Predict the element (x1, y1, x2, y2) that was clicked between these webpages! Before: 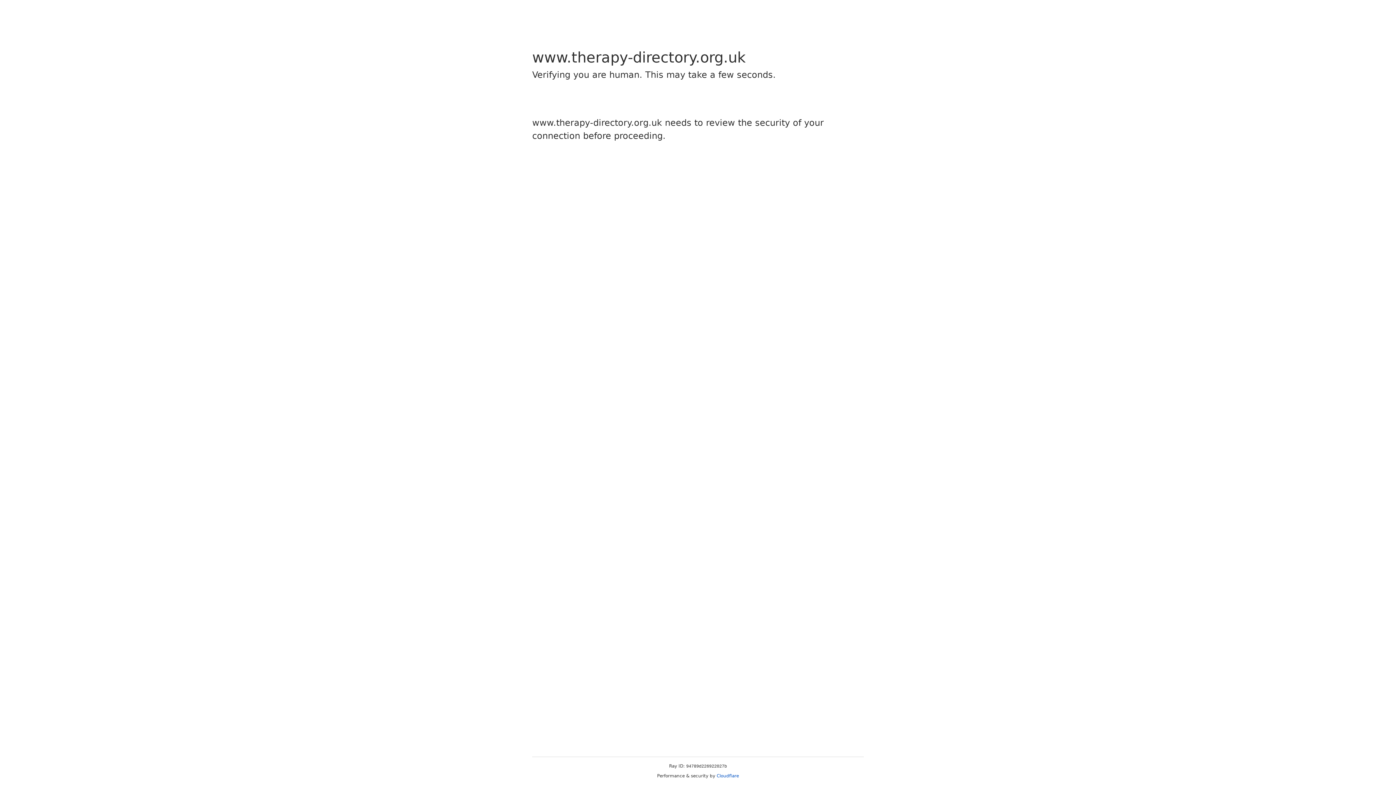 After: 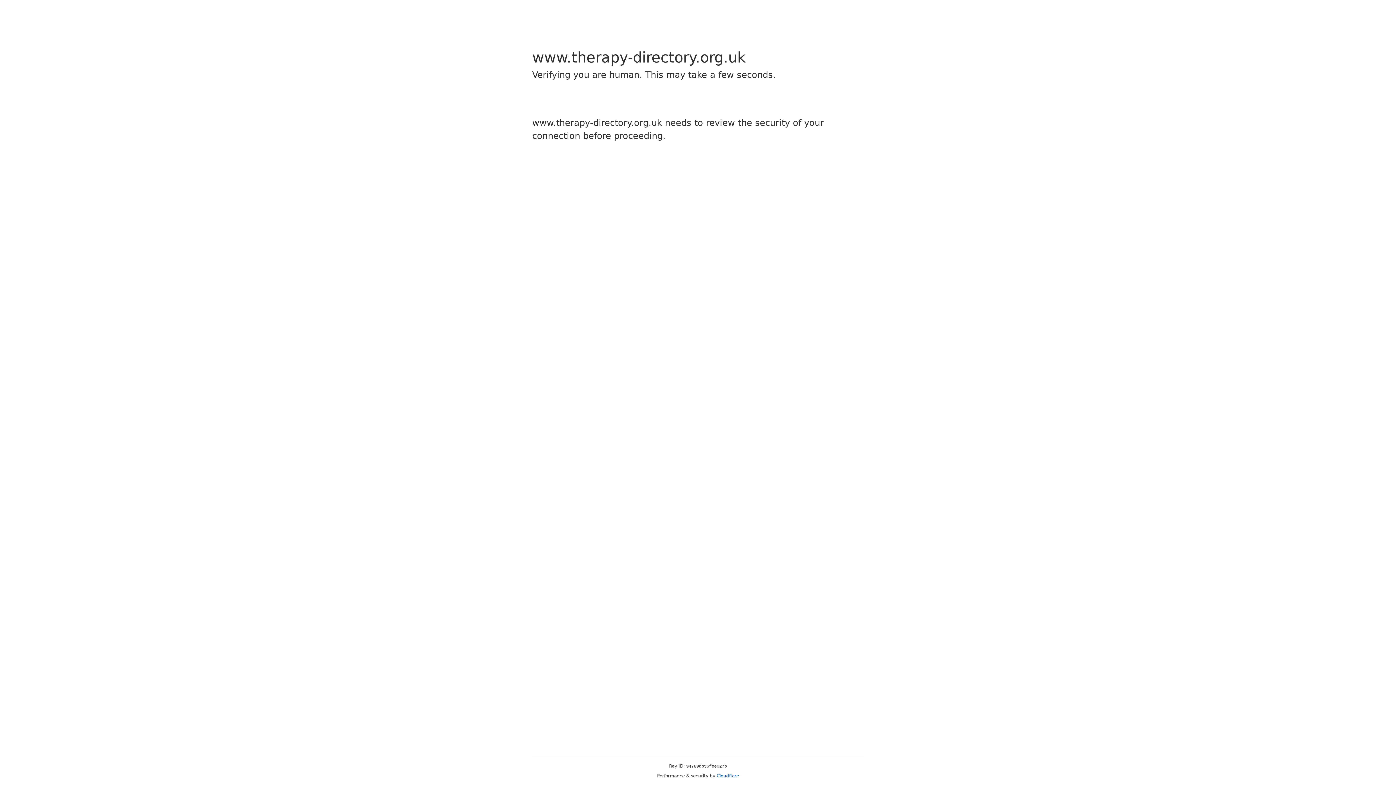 Action: label: Cloudflare bbox: (716, 773, 739, 778)